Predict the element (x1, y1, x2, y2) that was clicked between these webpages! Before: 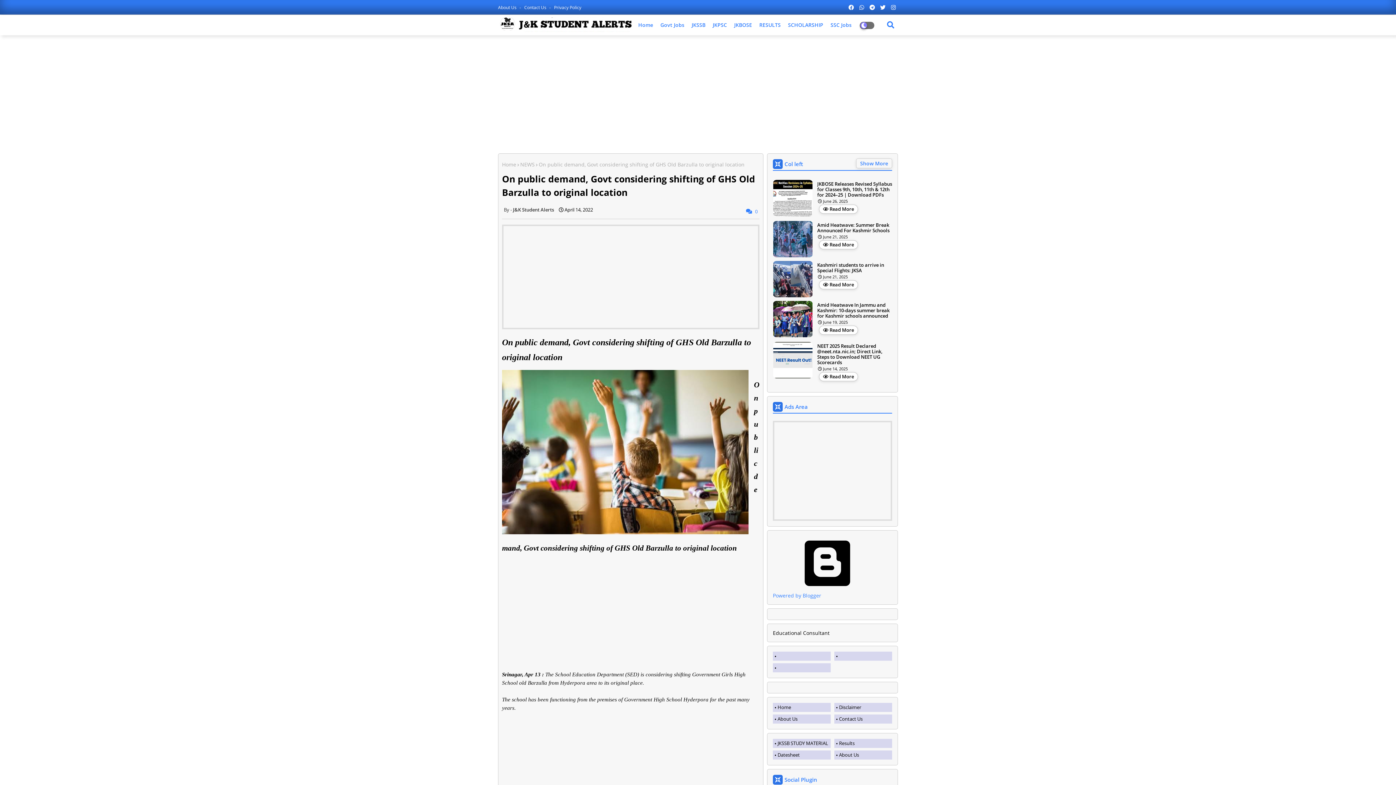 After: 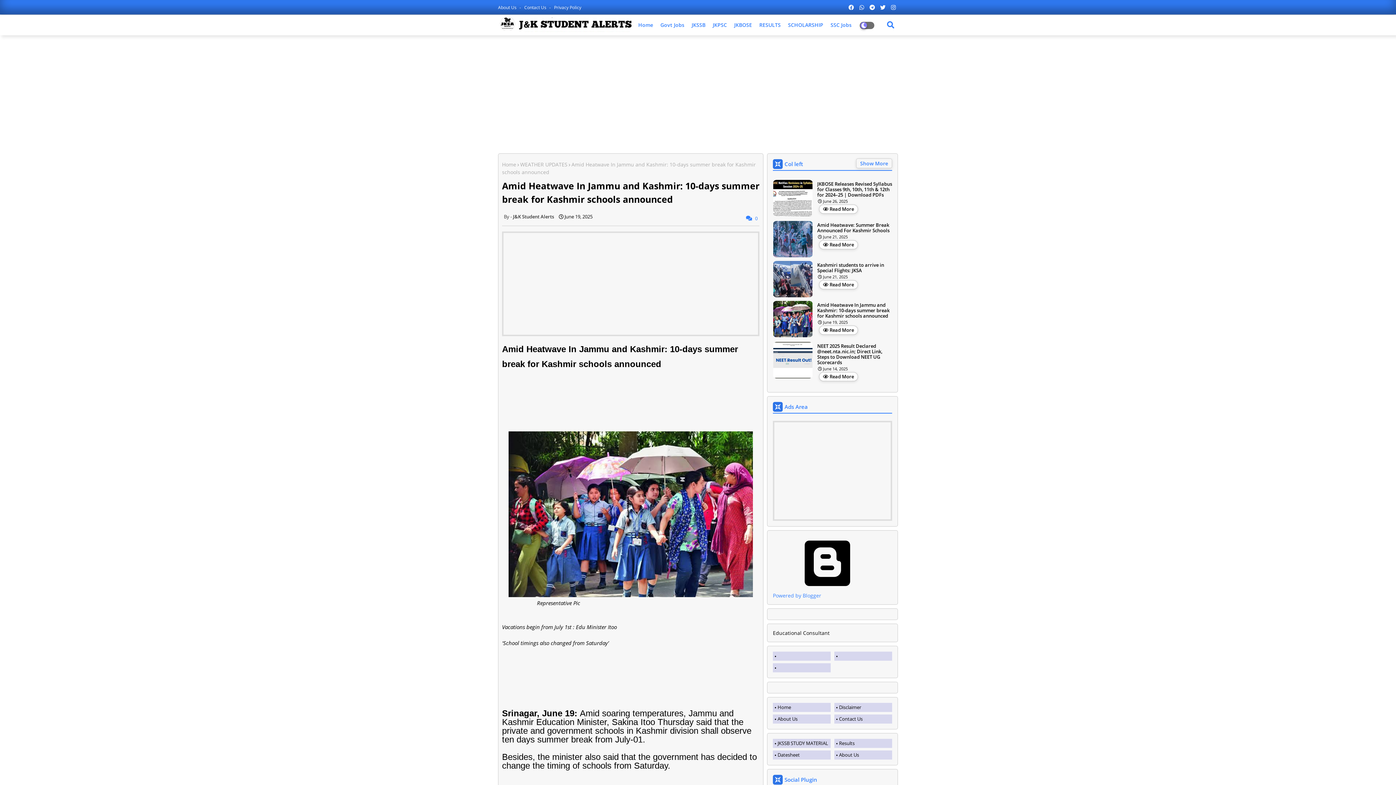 Action: label: Amid Heatwave In Jammu and Kashmir: 10-days summer break for Kashmir schools announced bbox: (817, 302, 892, 318)